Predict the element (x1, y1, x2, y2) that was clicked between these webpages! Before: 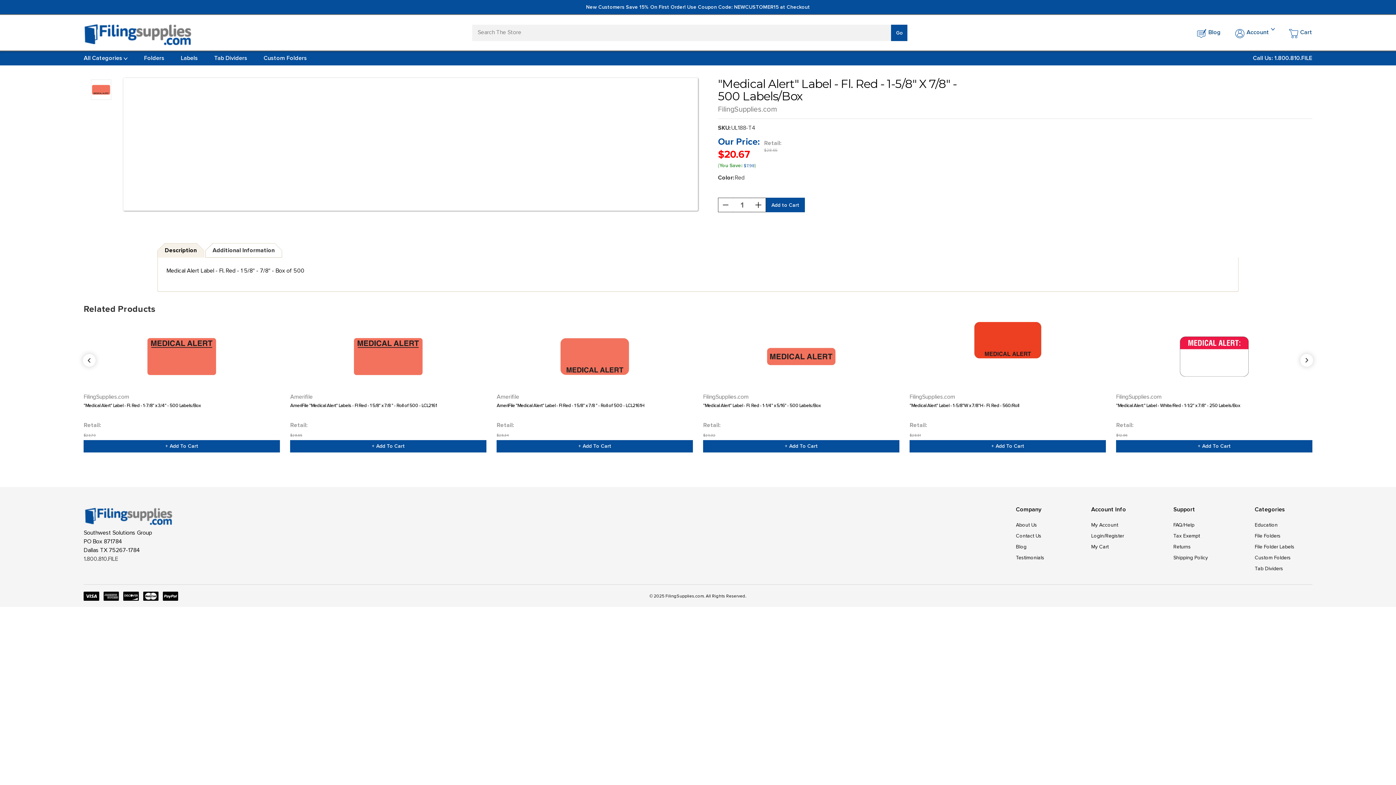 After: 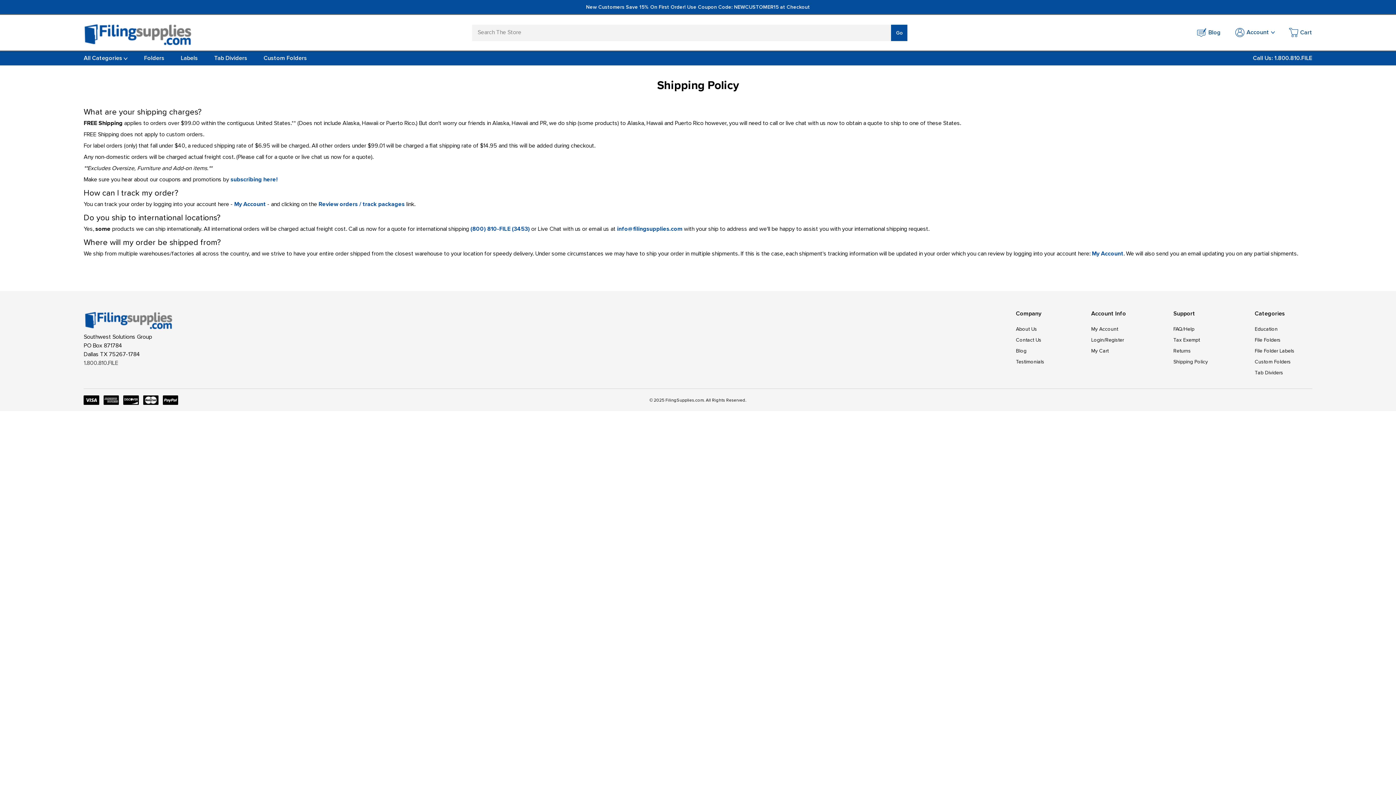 Action: bbox: (1173, 555, 1208, 561) label: Shipping Policy